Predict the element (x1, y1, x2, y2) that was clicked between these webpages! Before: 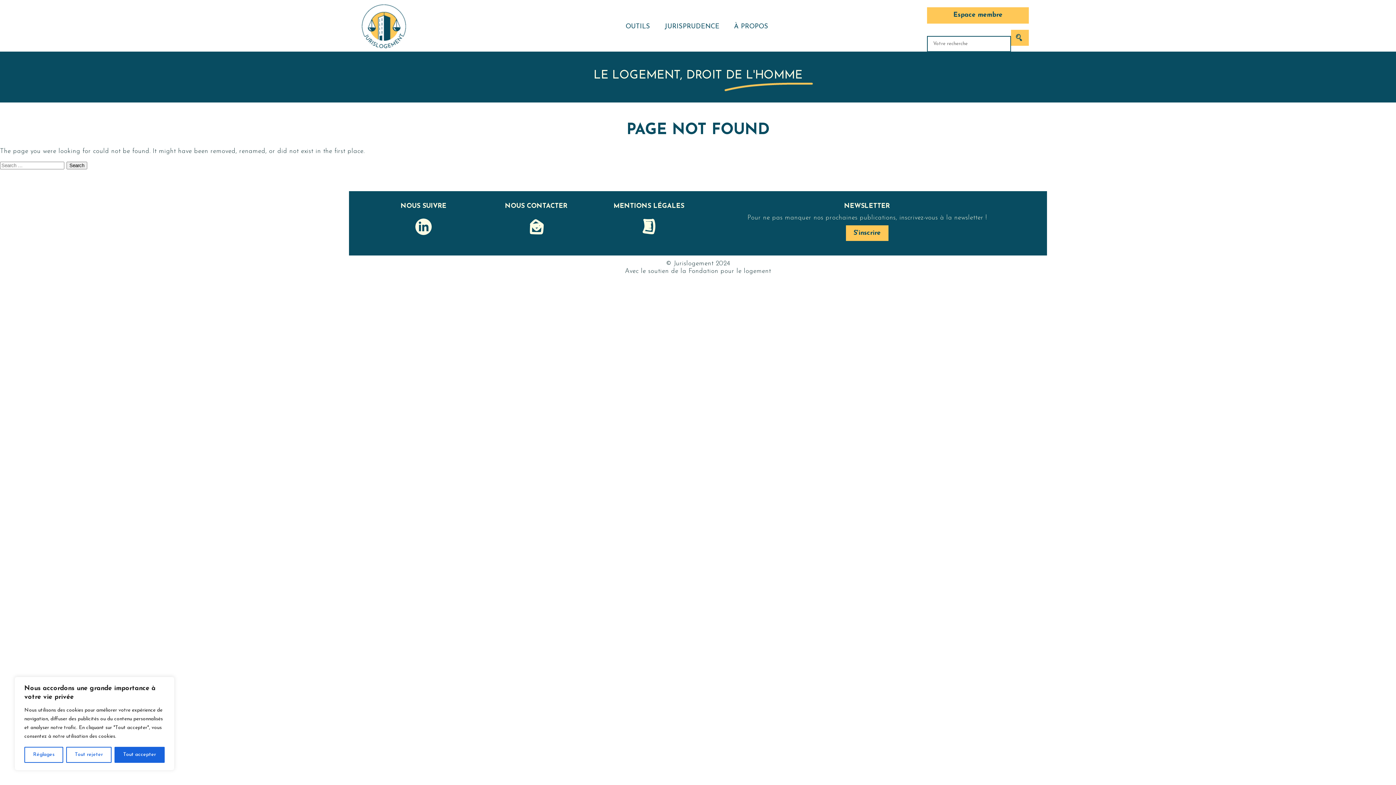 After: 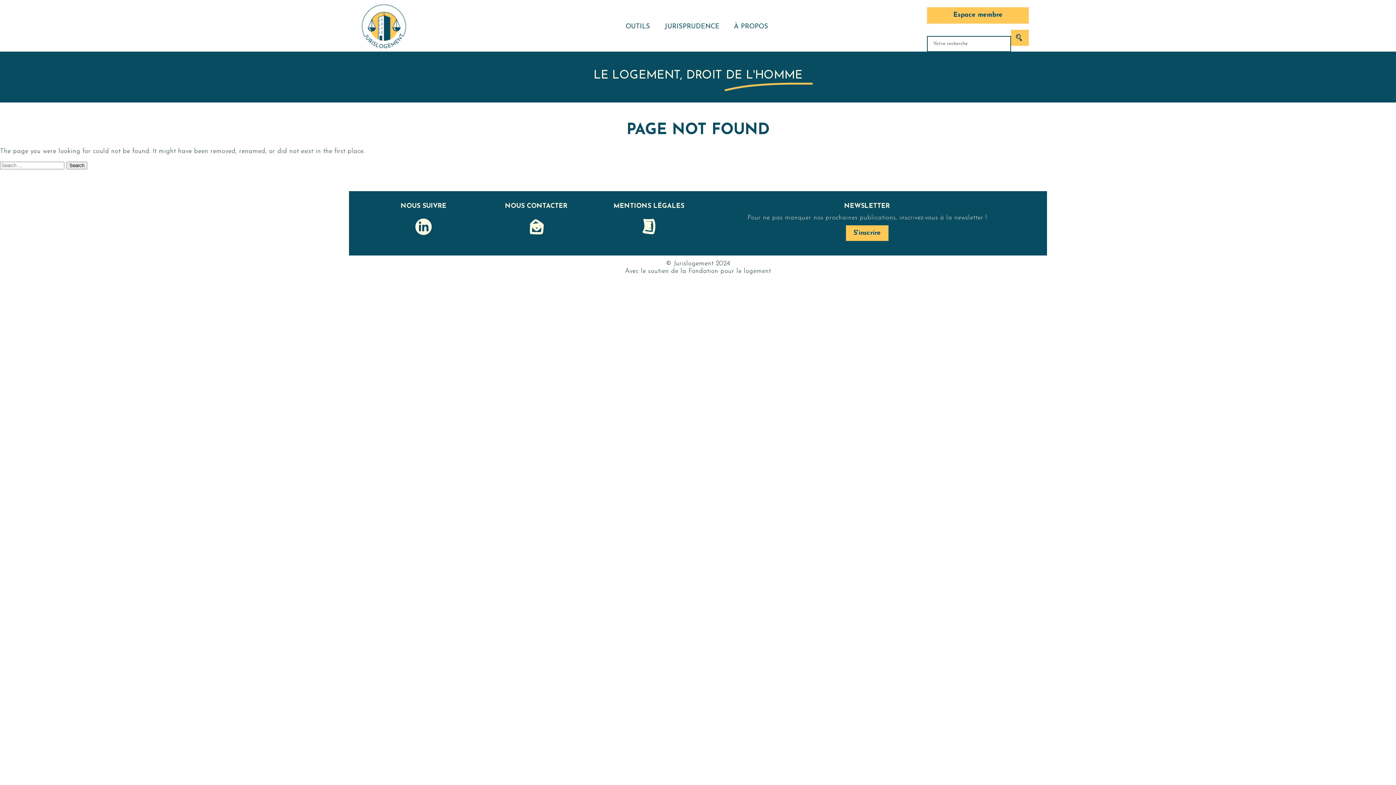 Action: bbox: (114, 747, 164, 763) label: Tout accepter